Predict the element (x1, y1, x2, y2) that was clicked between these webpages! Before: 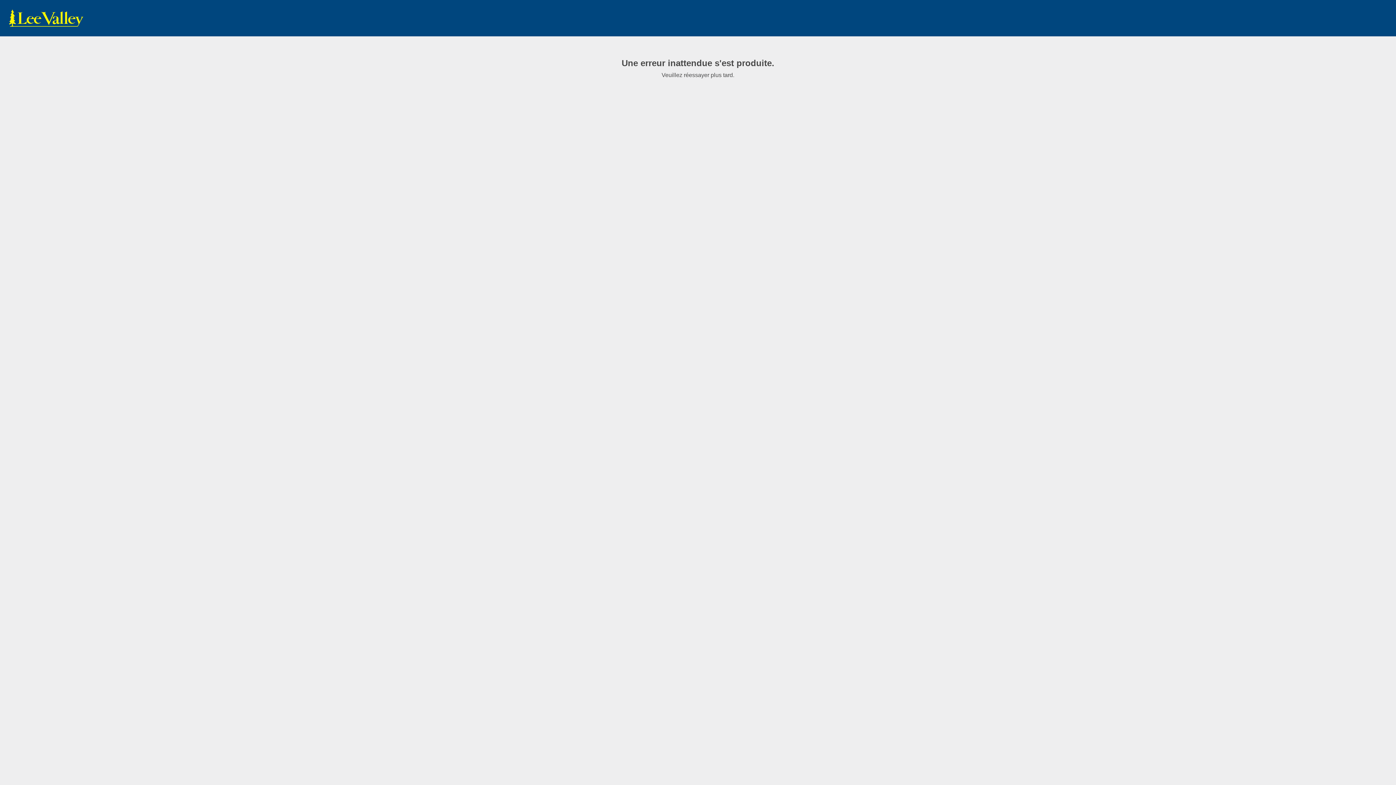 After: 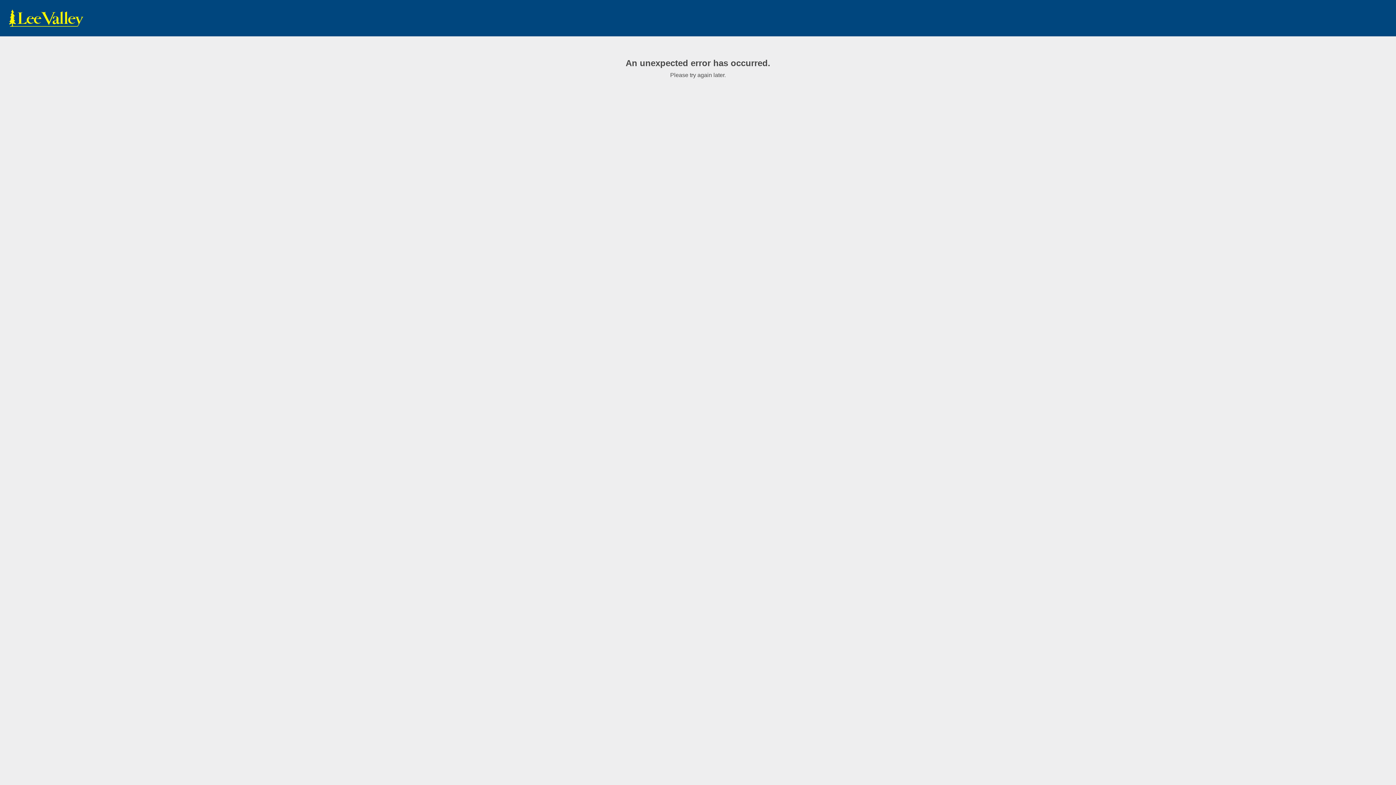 Action: bbox: (7, 9, 85, 27) label: www.leevalley.com